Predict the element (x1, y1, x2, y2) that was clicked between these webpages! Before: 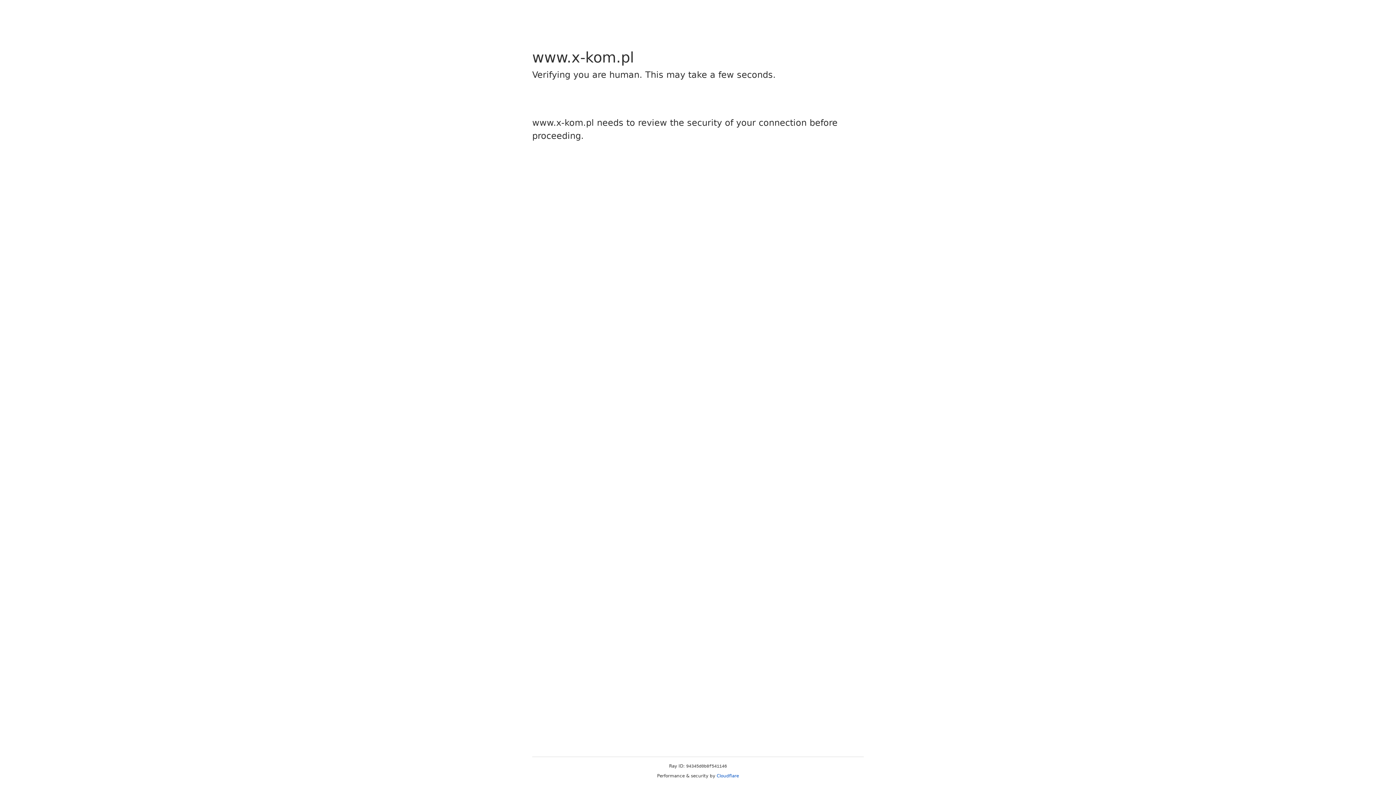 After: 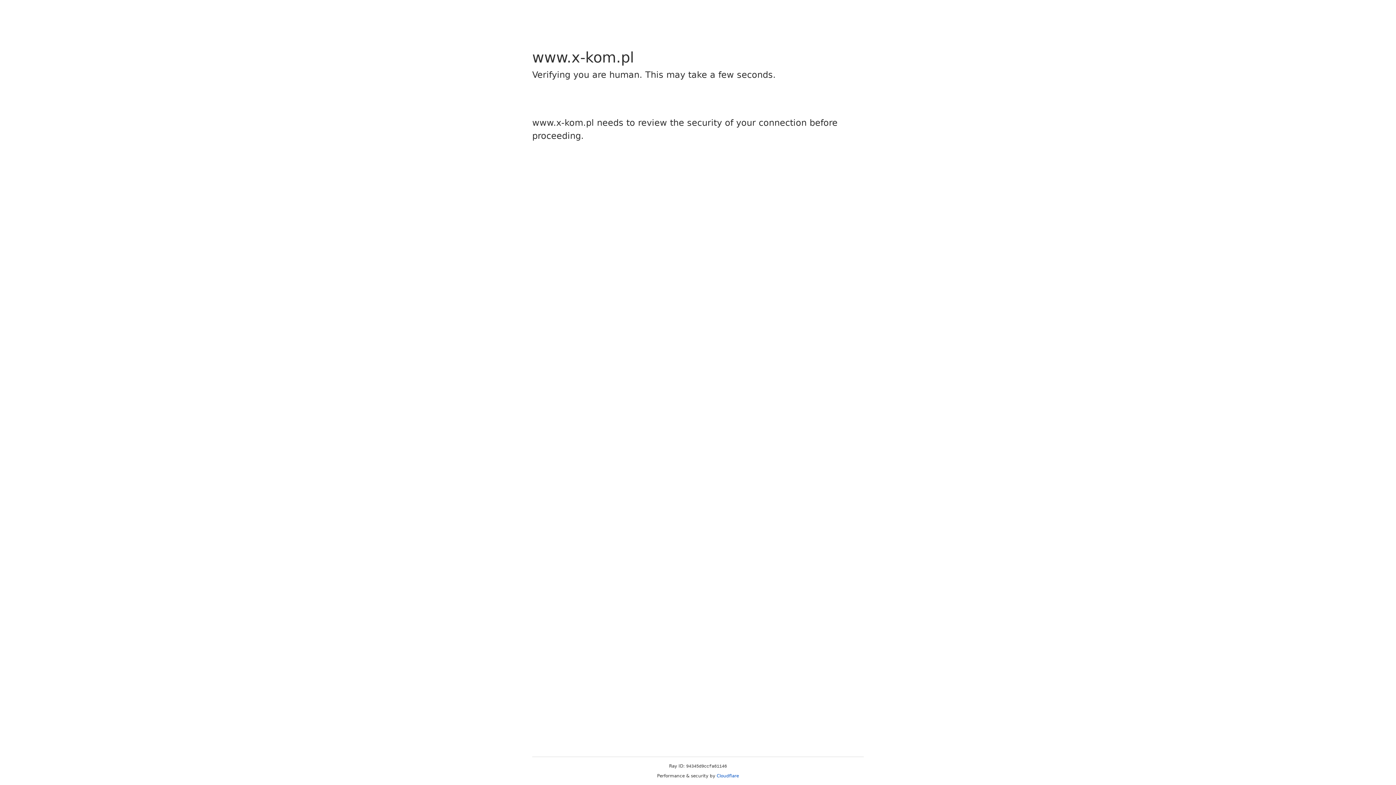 Action: bbox: (716, 773, 739, 778) label: Cloudflare